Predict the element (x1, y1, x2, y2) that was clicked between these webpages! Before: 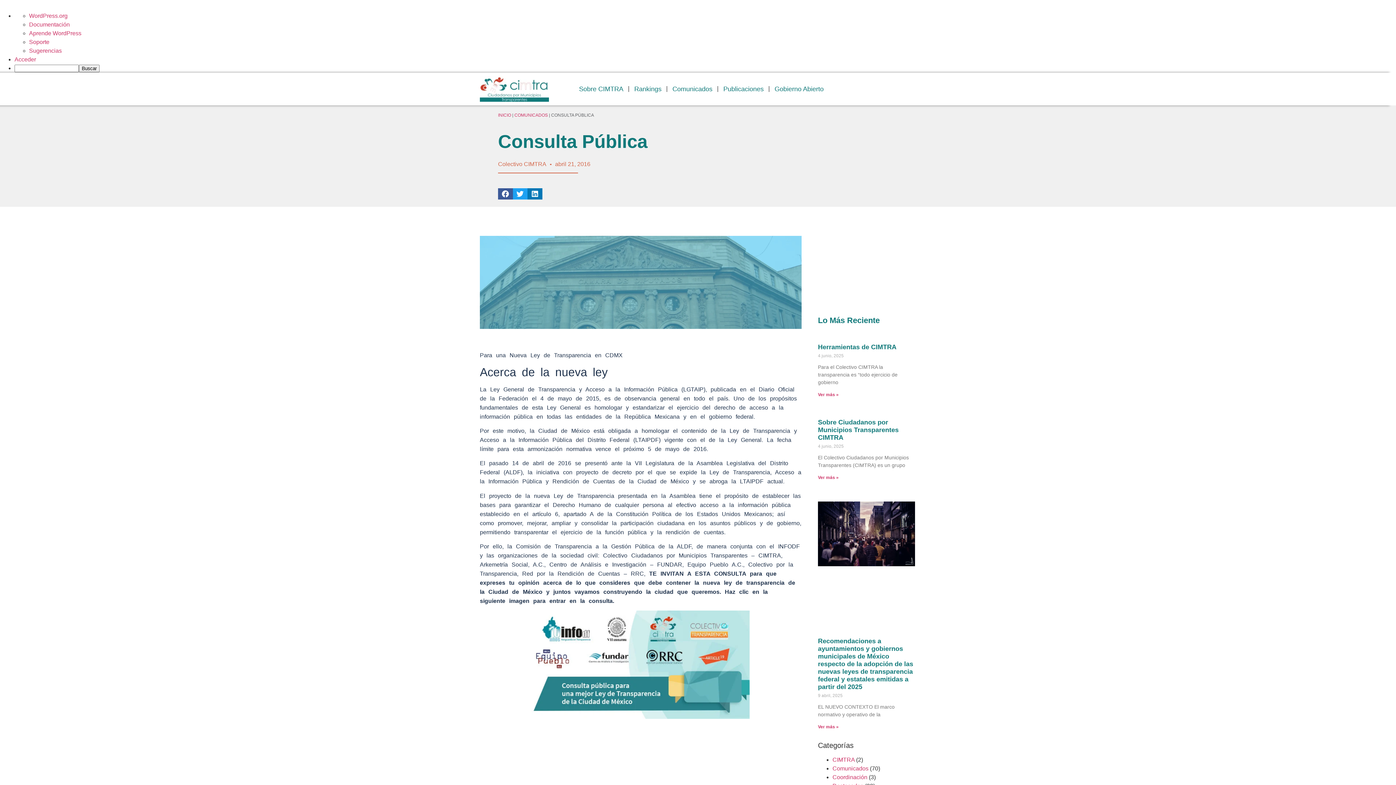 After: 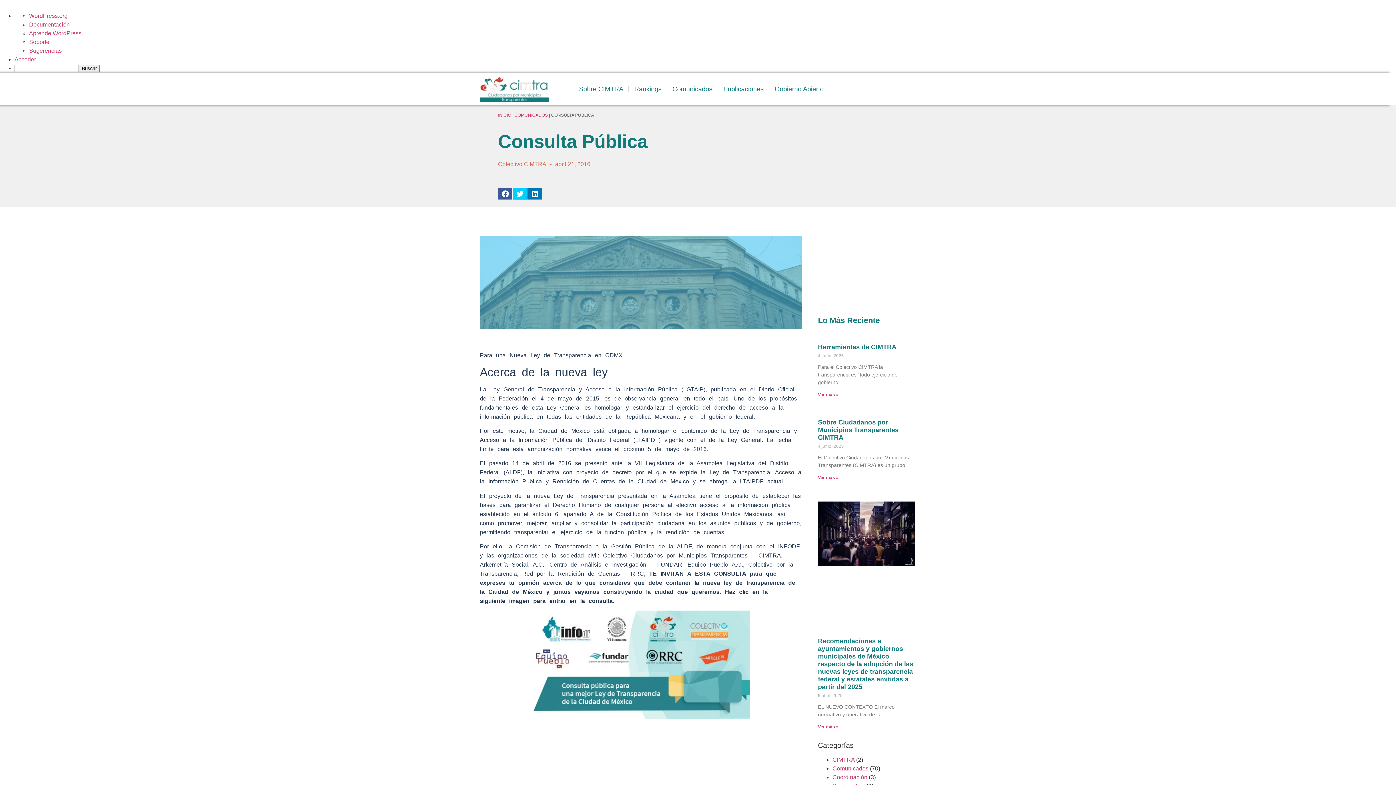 Action: bbox: (512, 188, 527, 199) label: Compartir en twitter